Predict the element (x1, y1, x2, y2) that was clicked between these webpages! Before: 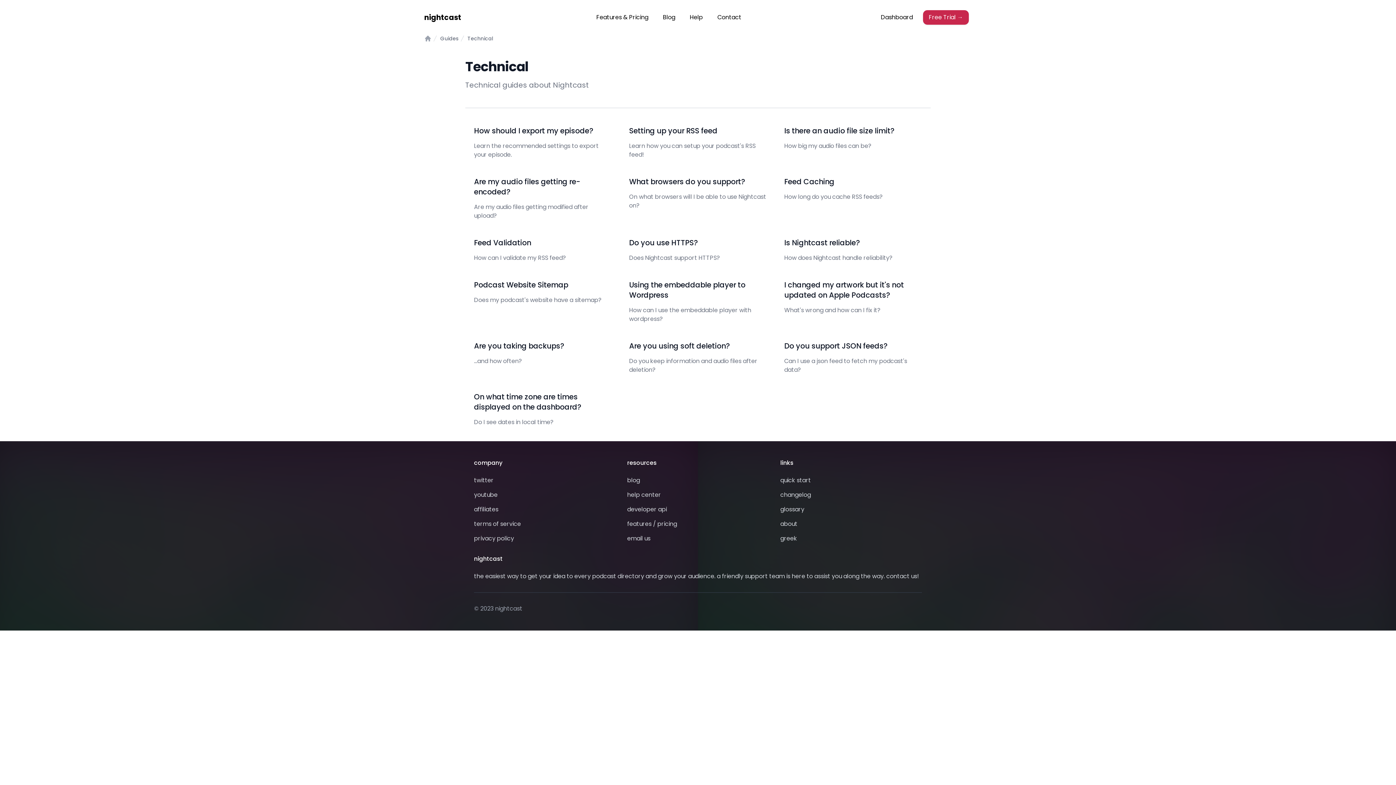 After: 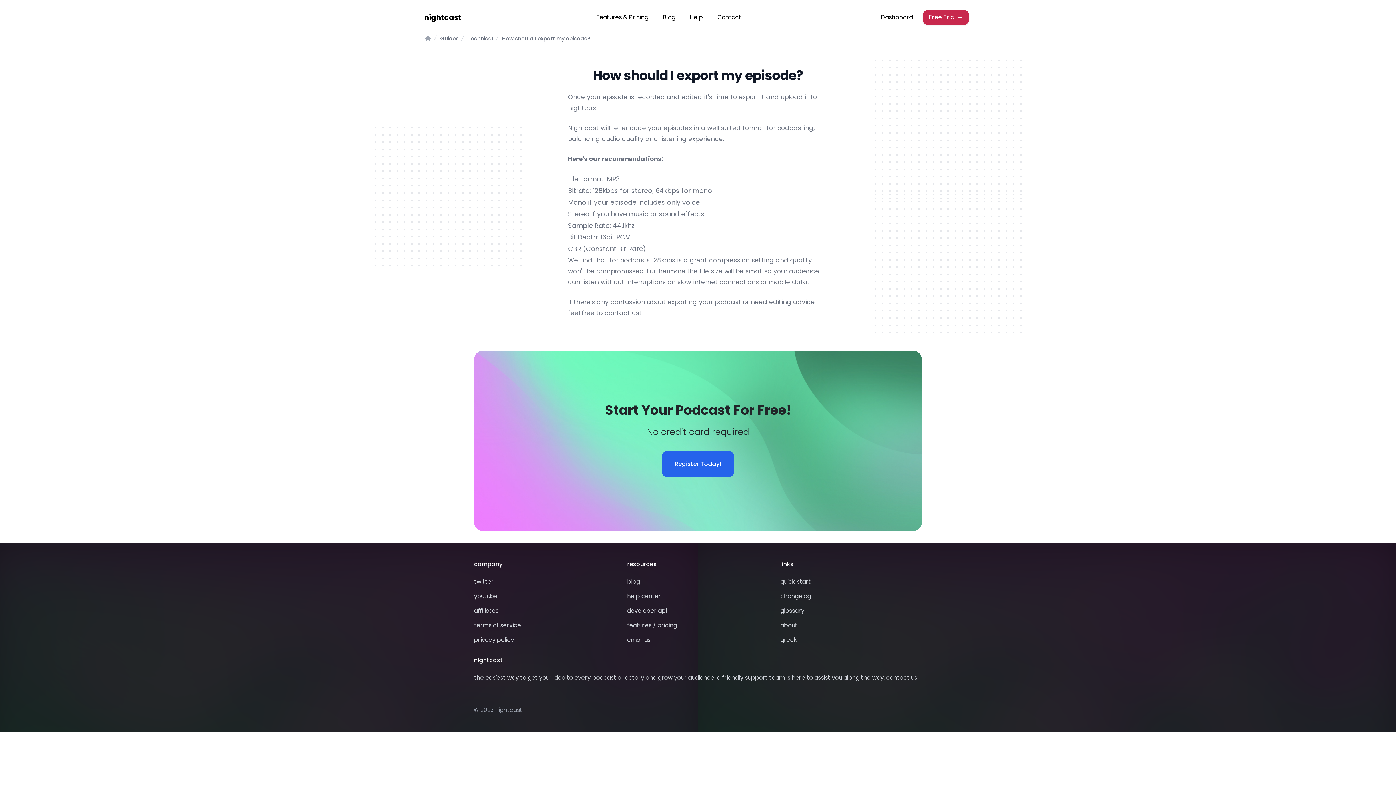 Action: label: How should I export my episode?

Learn the recommended settings to export your episode. bbox: (474, 125, 611, 159)